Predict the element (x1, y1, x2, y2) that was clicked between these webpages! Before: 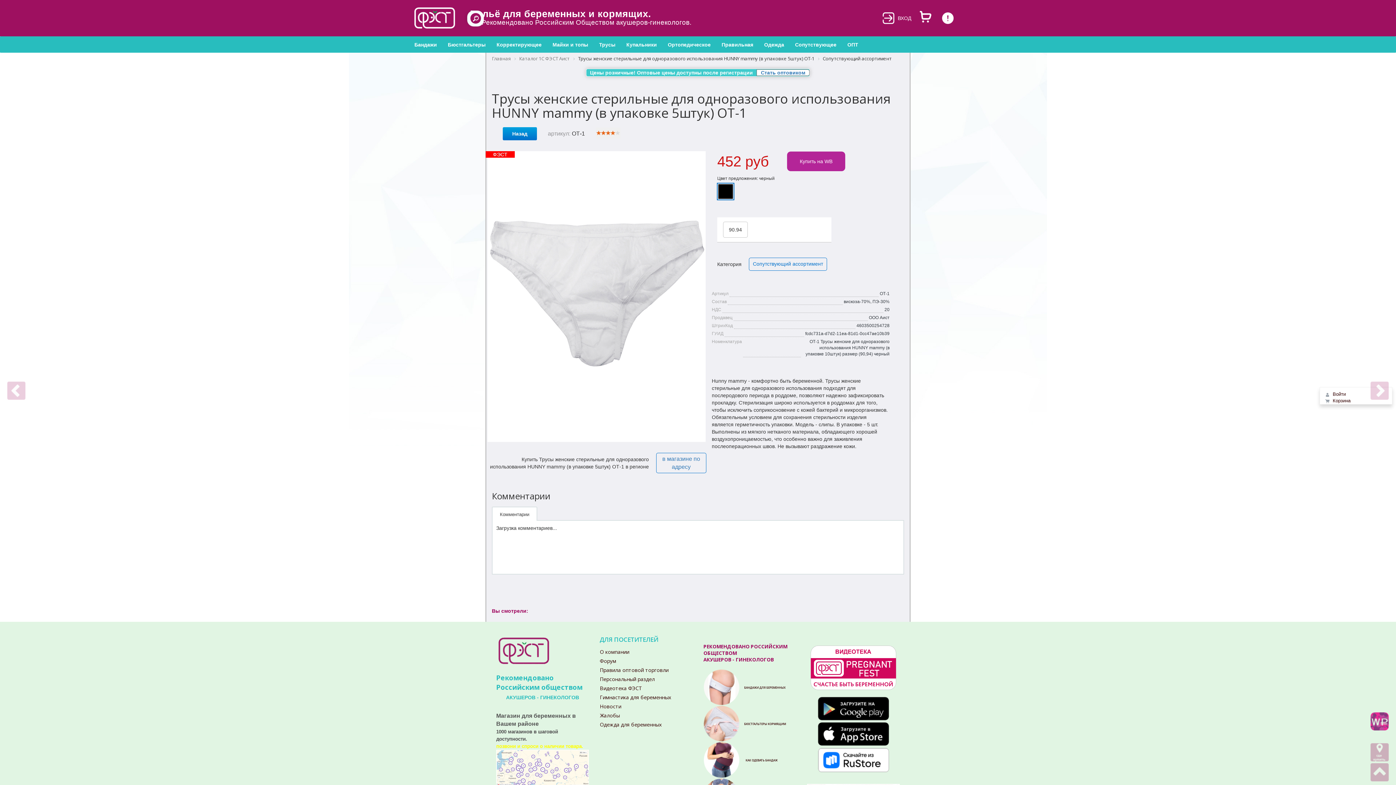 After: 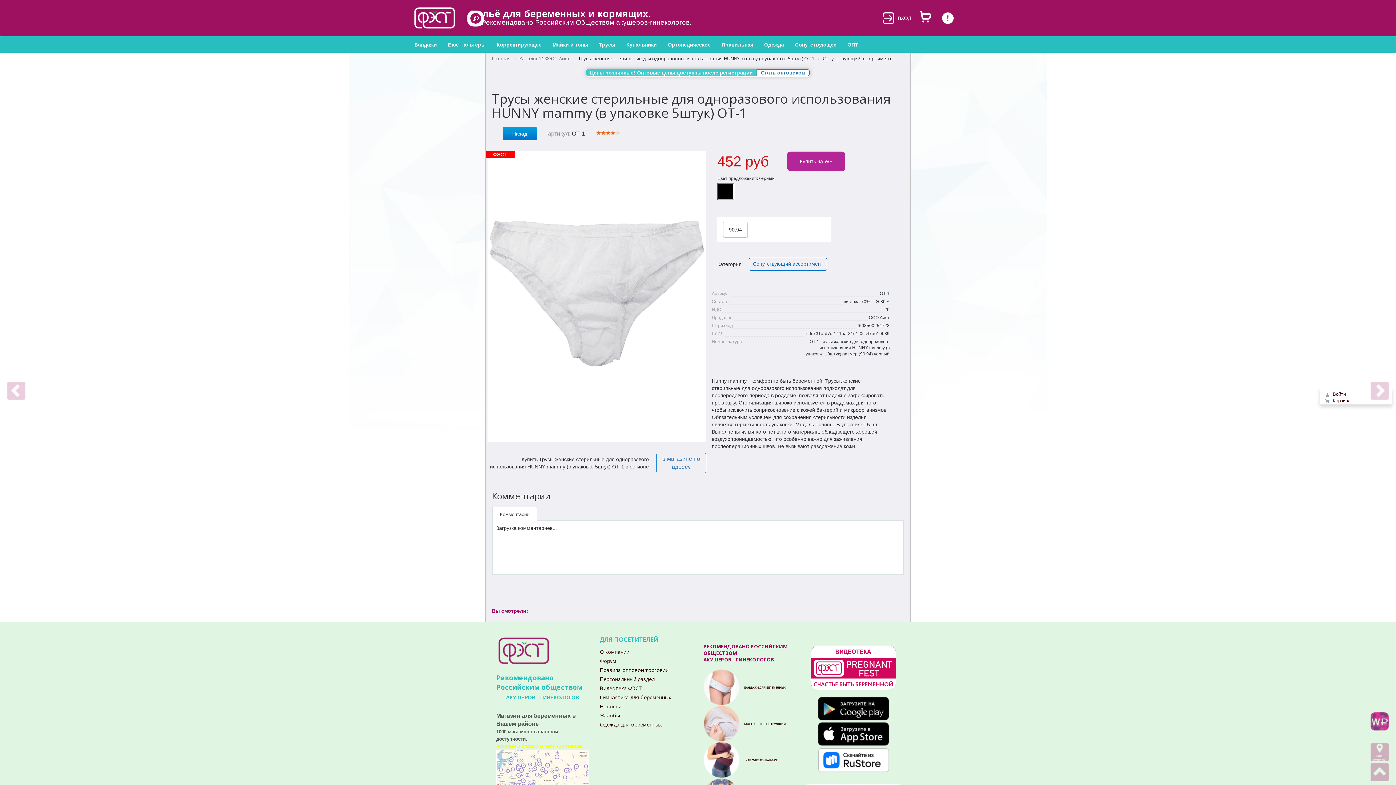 Action: bbox: (1370, 718, 1389, 724)